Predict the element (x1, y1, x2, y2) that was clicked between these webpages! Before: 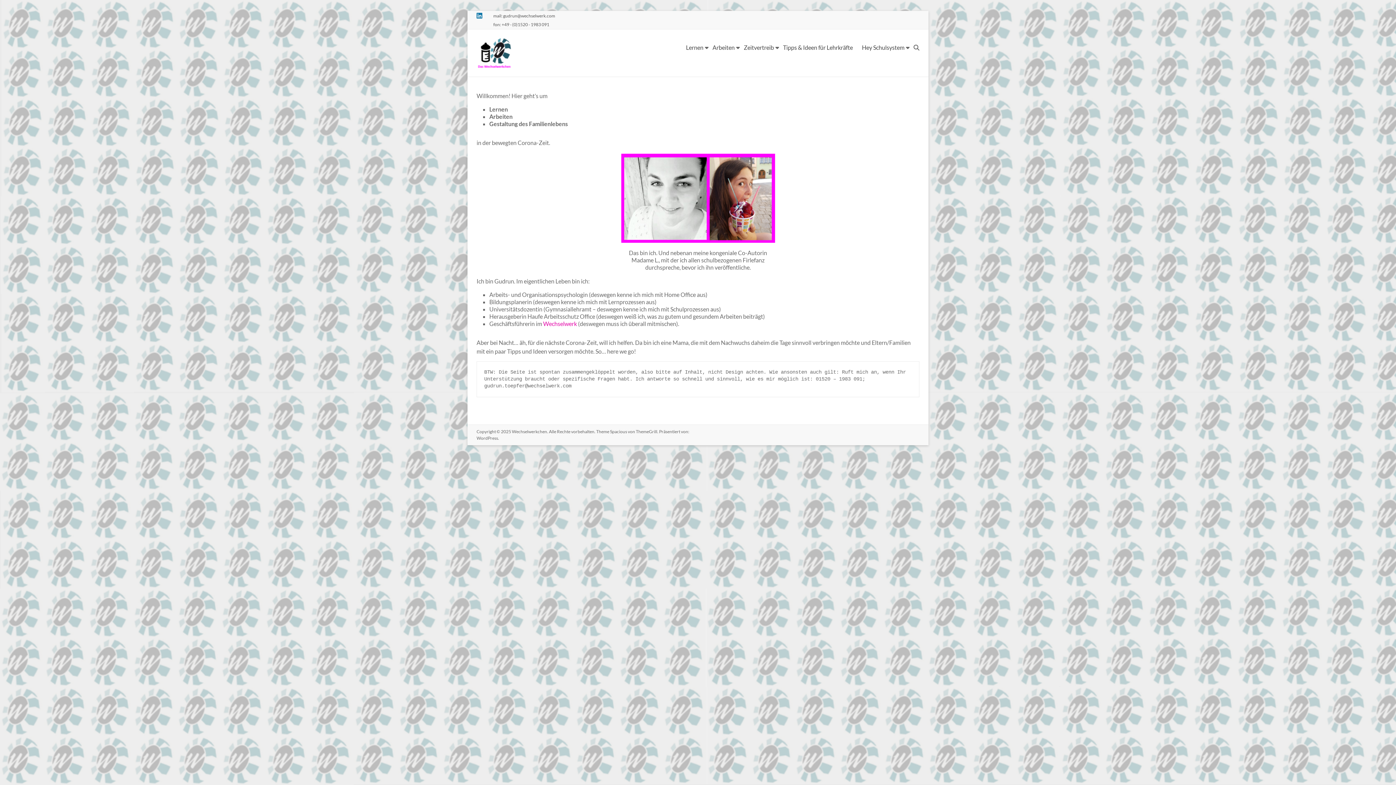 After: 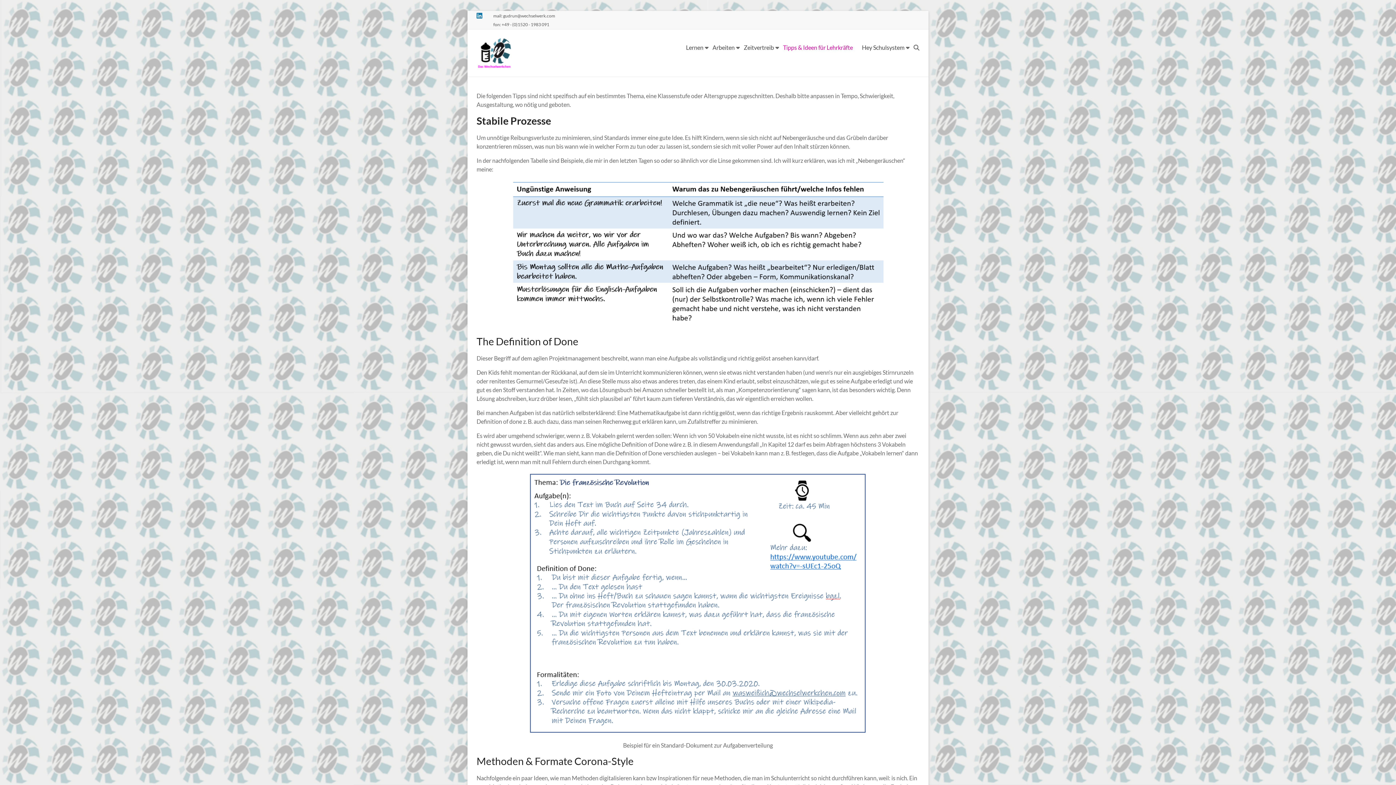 Action: label: Tipps & Ideen für Lehrkräfte bbox: (783, 42, 853, 53)